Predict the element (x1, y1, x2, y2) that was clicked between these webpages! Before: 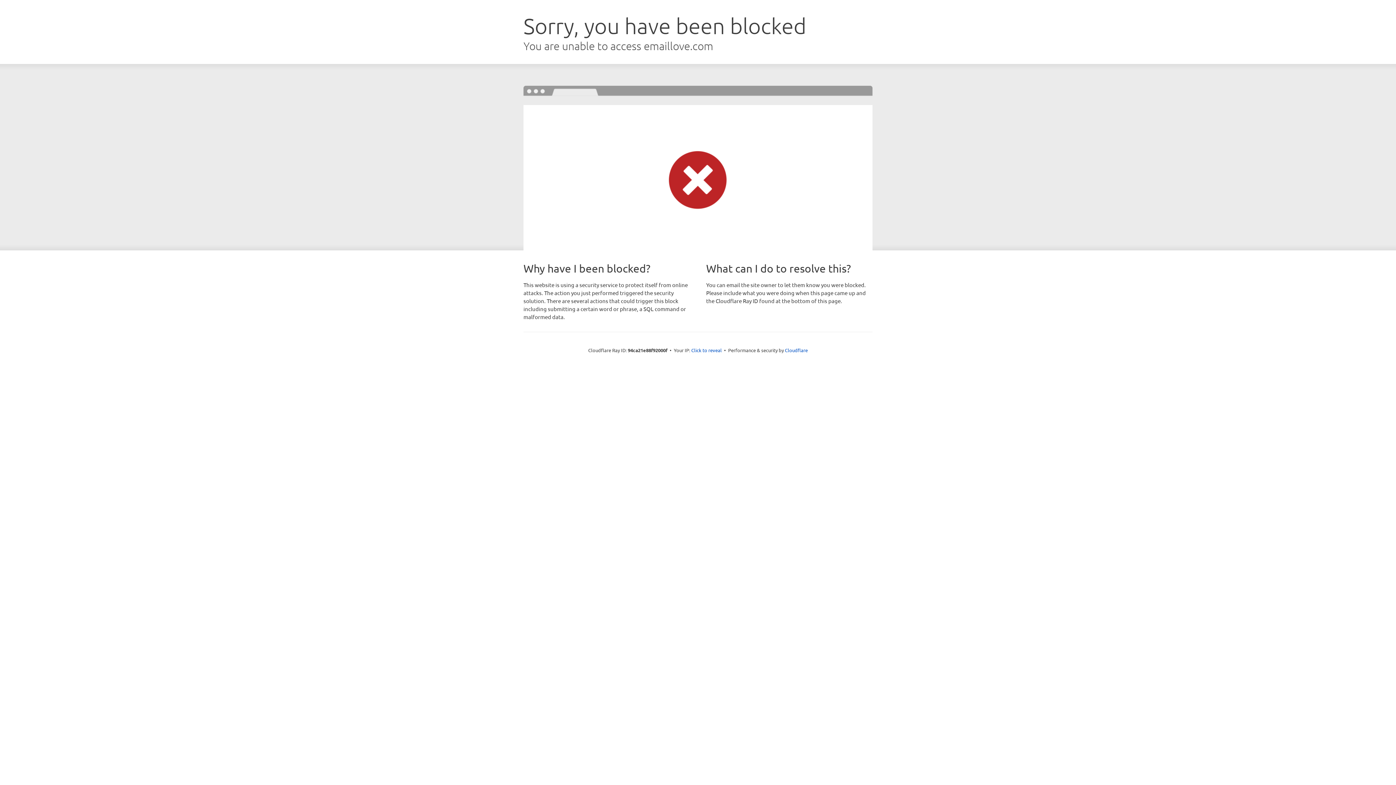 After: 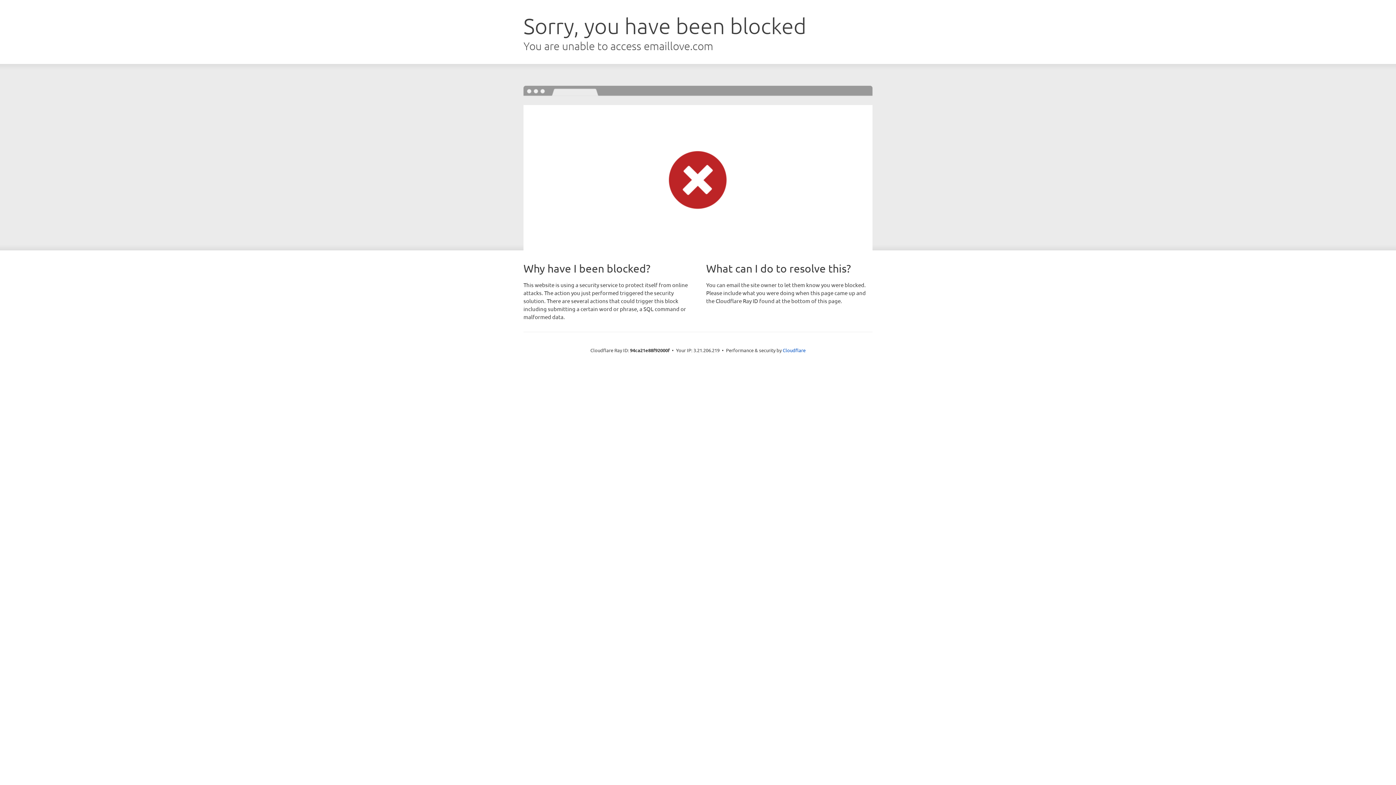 Action: label: Click to reveal bbox: (691, 346, 722, 353)